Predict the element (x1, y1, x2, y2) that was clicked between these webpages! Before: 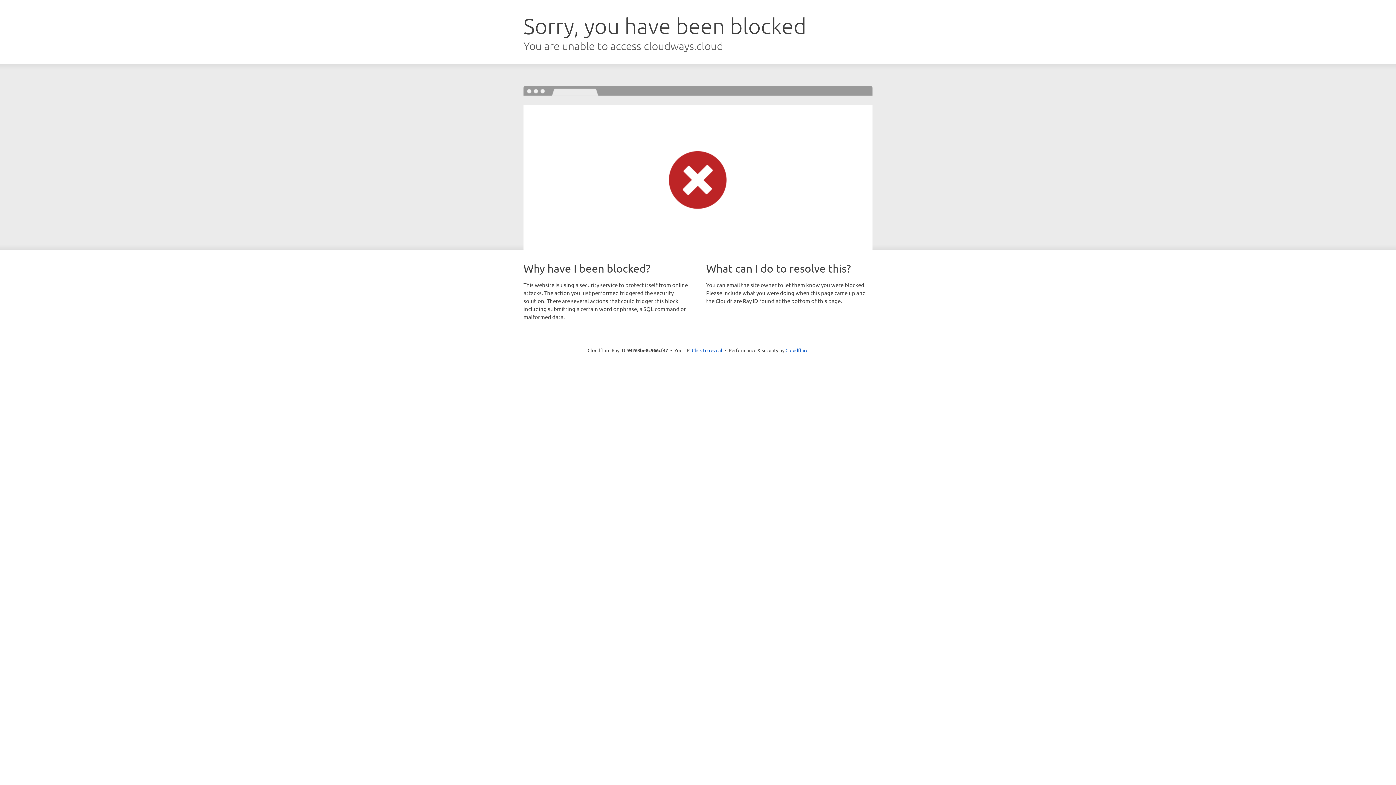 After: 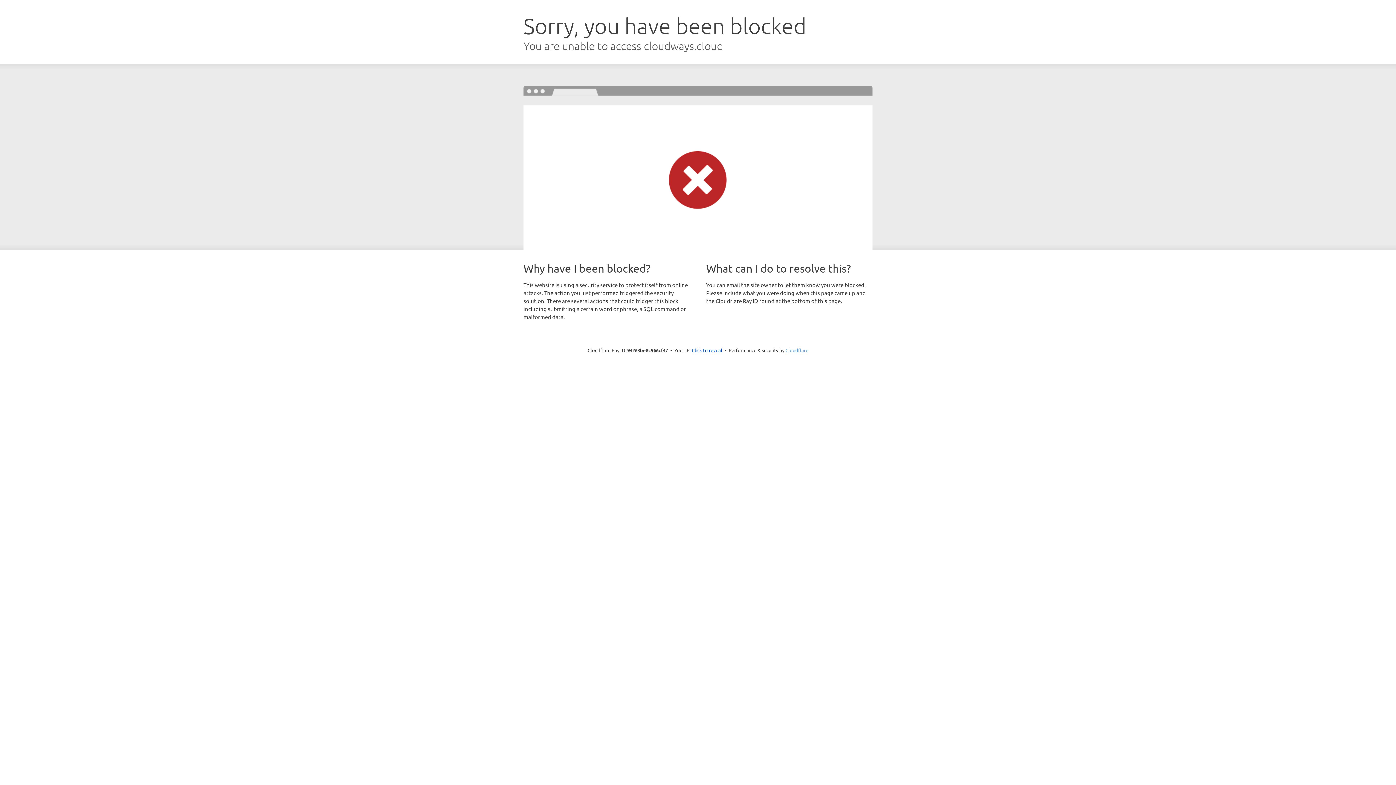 Action: label: Cloudflare bbox: (785, 347, 808, 353)